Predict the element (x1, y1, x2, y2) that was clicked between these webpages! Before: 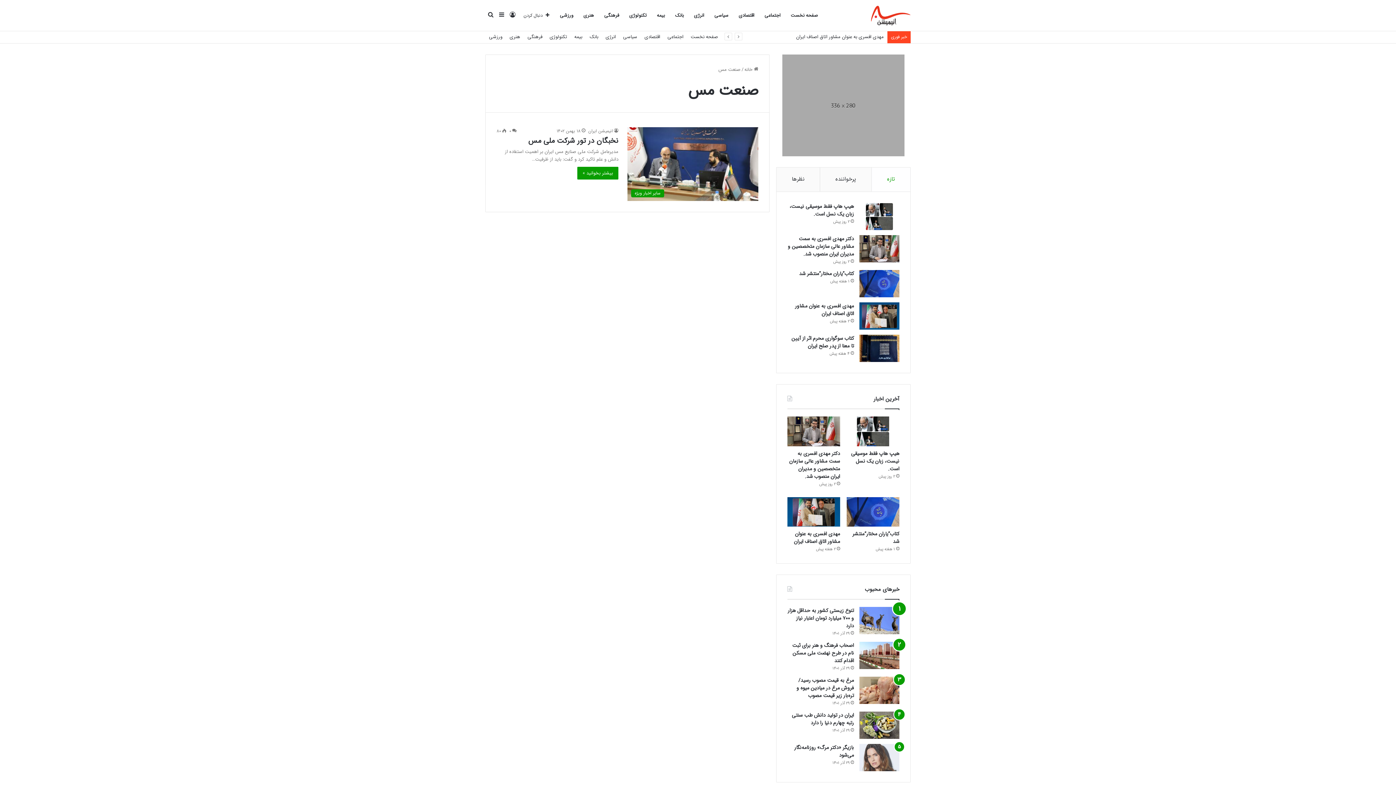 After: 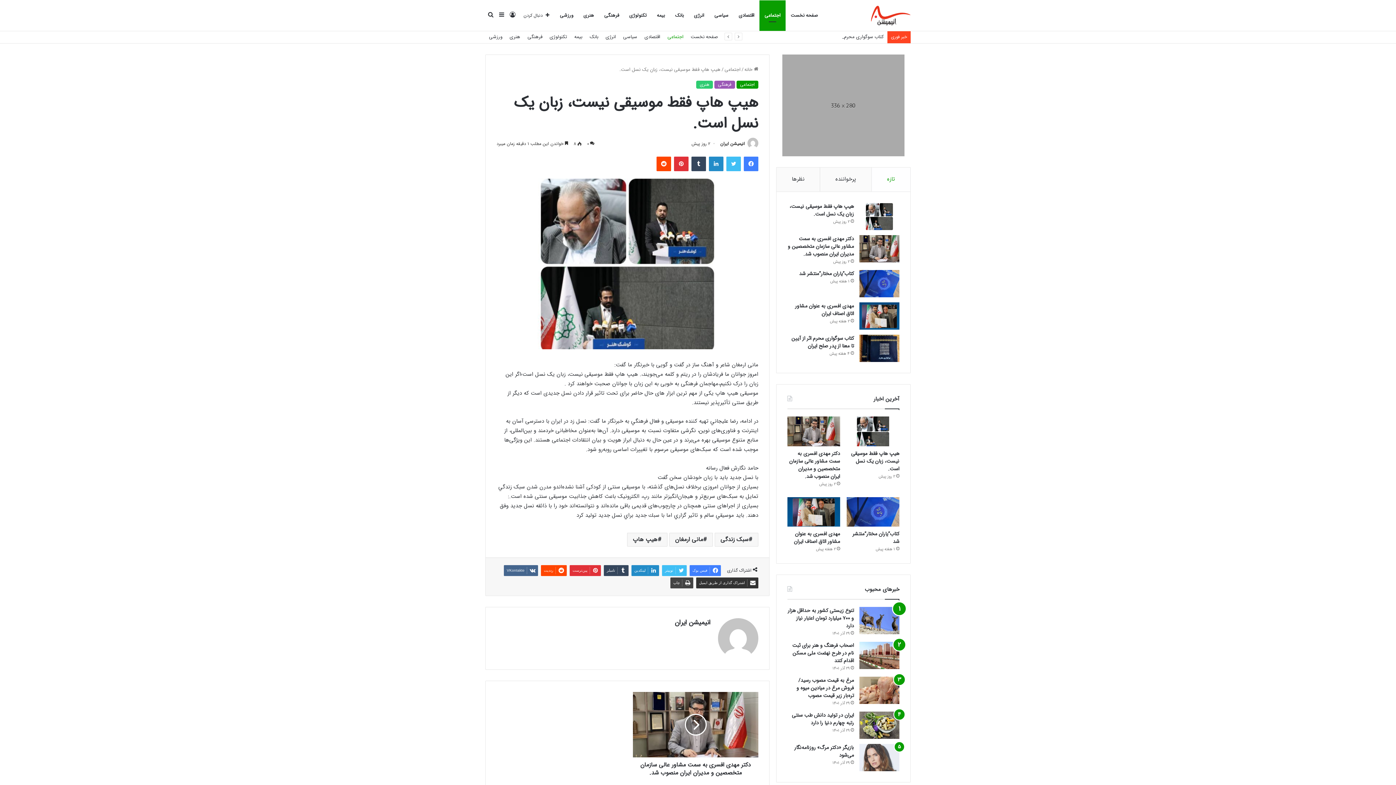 Action: label: هیپ هاپ فقط موسیقی نیست، زبان یک نسل است. bbox: (847, 416, 899, 446)